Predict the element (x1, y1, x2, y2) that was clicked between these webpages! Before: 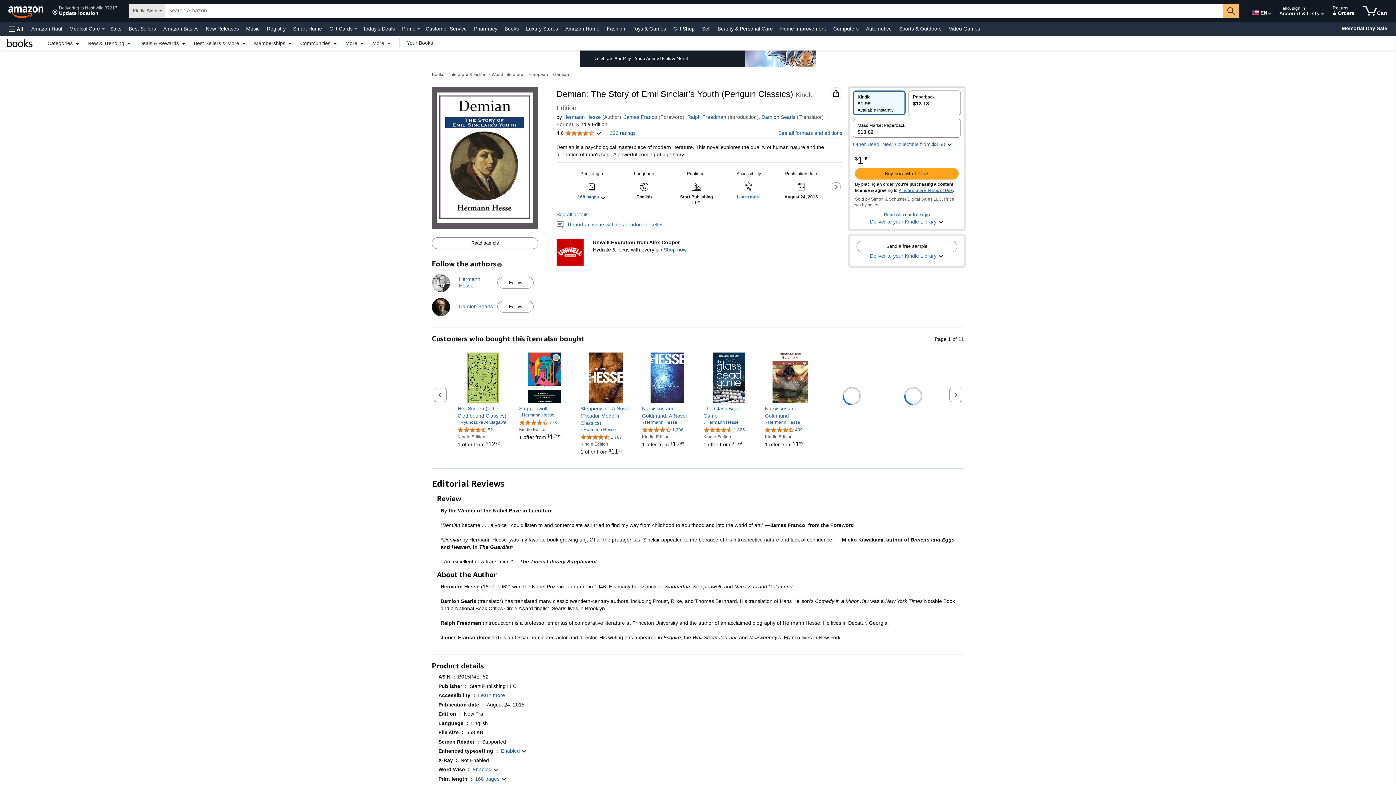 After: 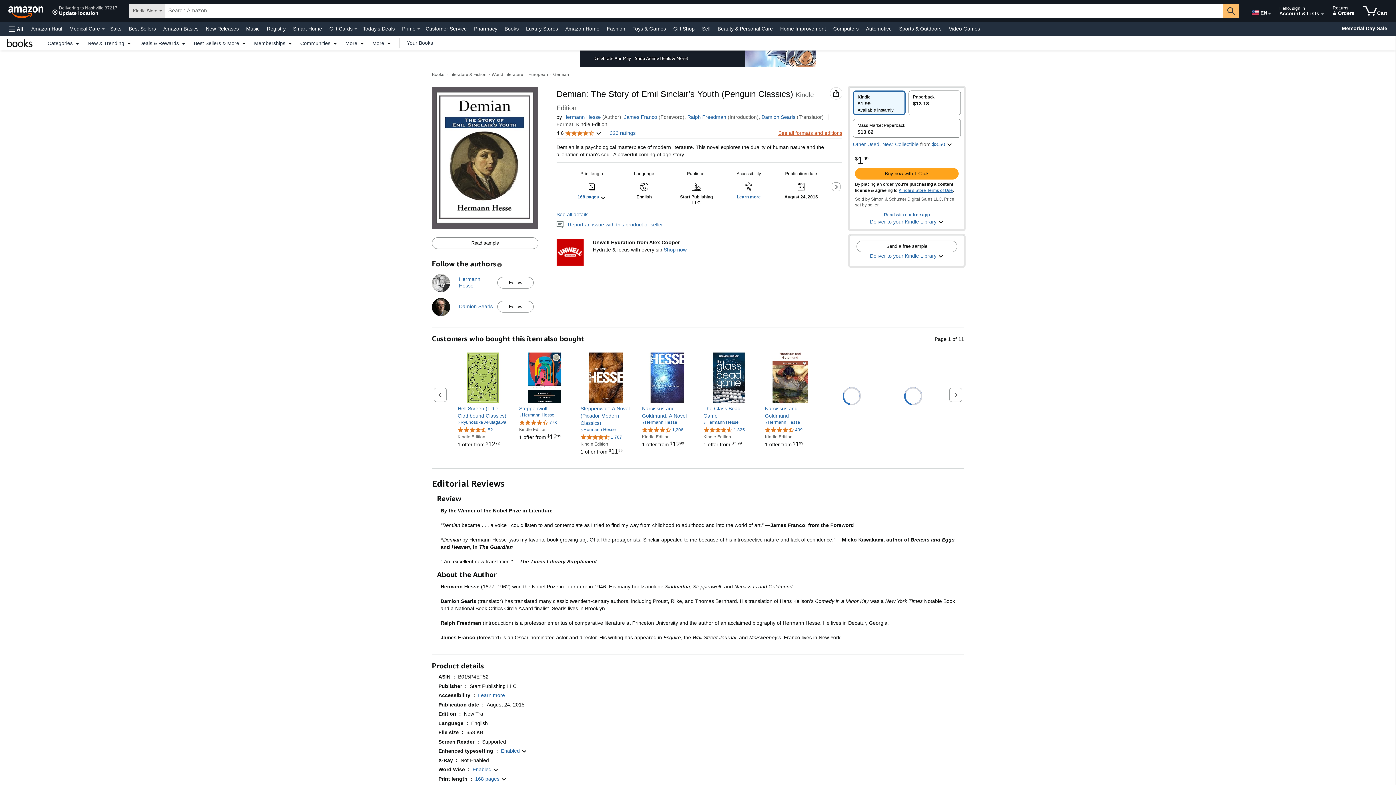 Action: label: See all formats and editions bbox: (778, 130, 842, 136)